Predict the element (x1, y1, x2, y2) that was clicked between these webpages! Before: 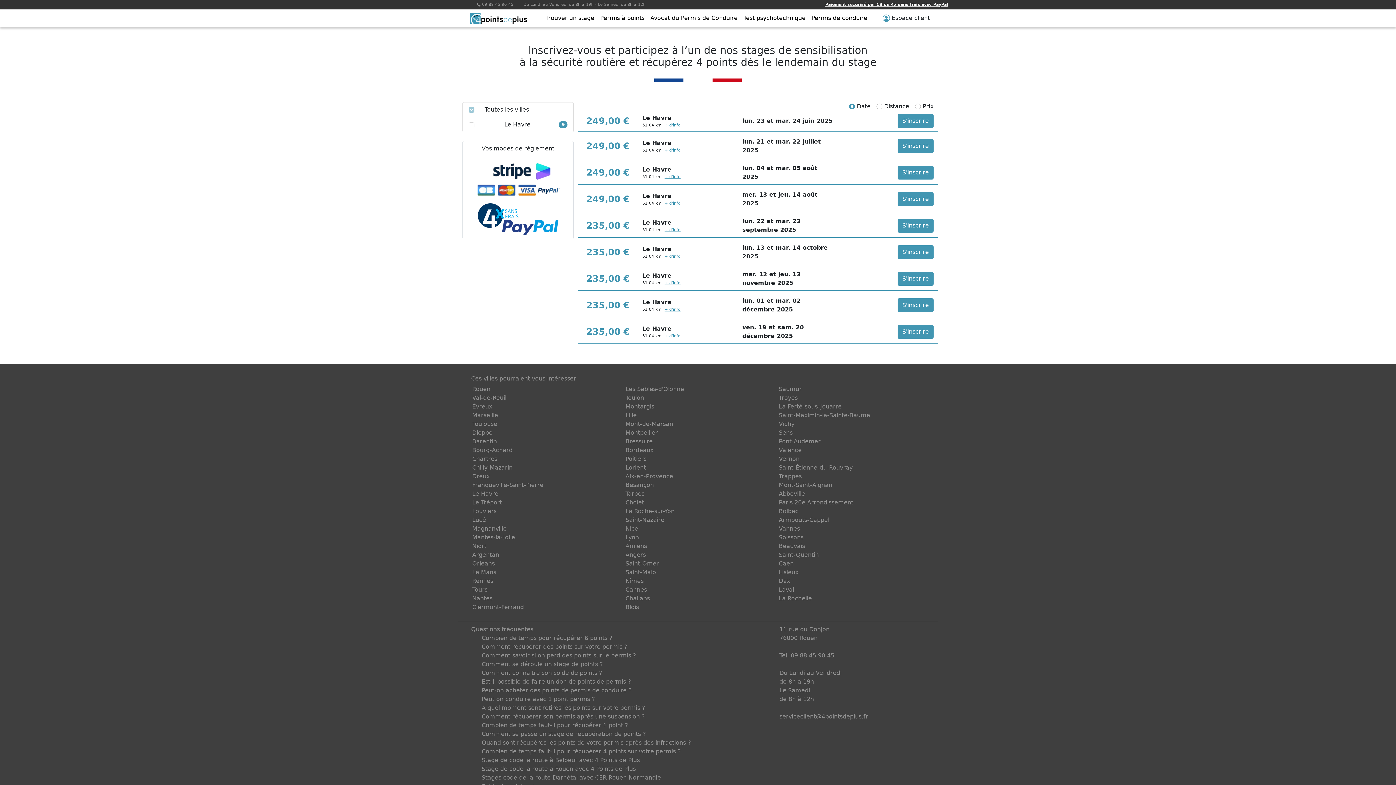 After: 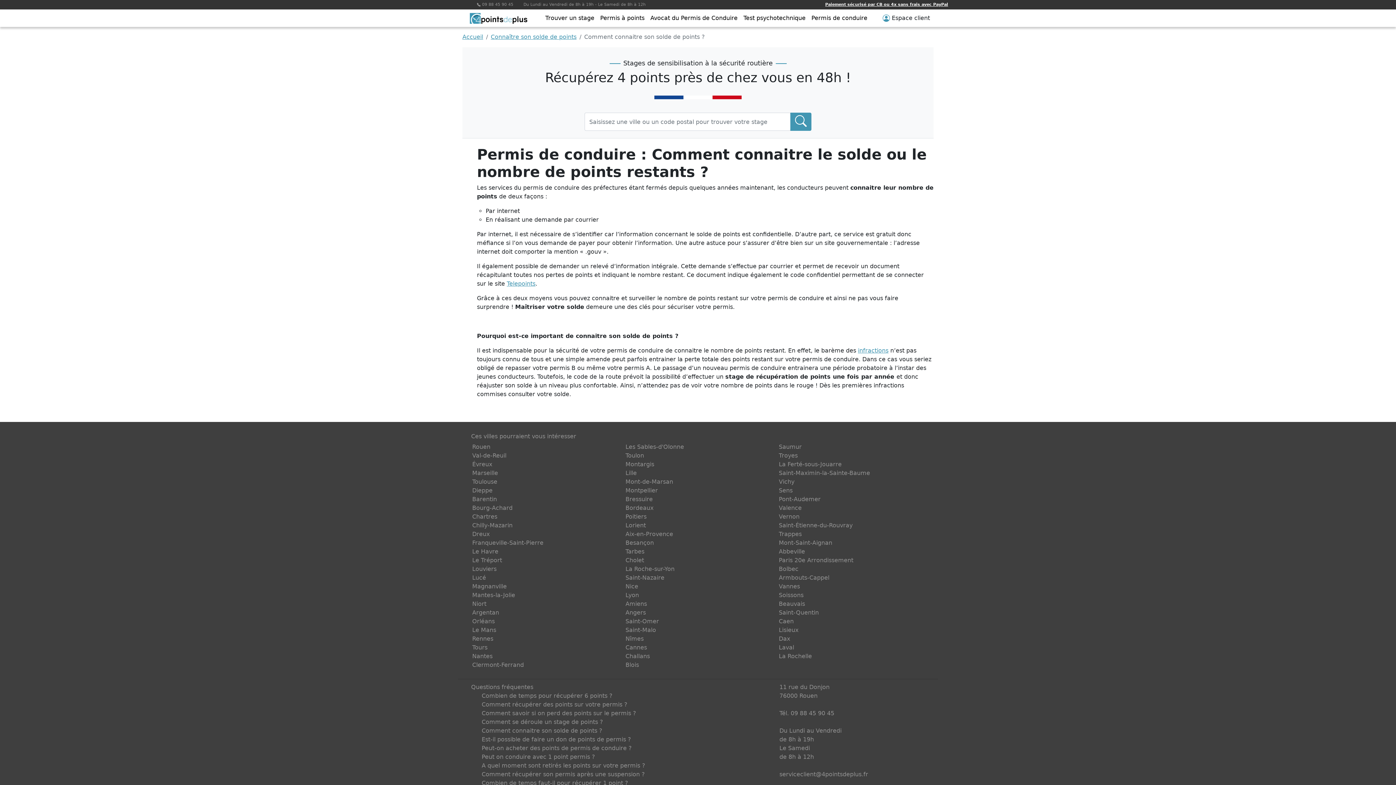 Action: label: Comment connaitre son solde de points ? bbox: (481, 669, 602, 676)